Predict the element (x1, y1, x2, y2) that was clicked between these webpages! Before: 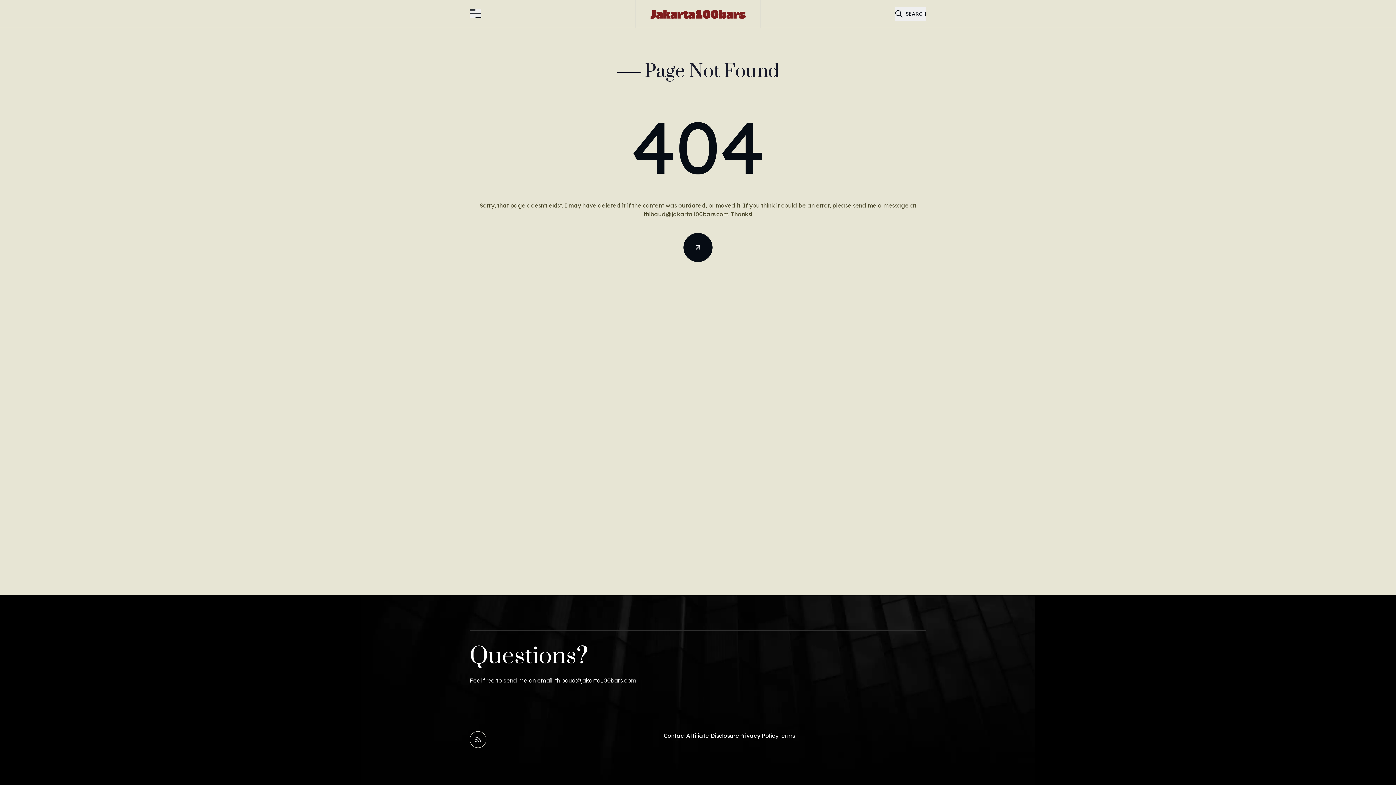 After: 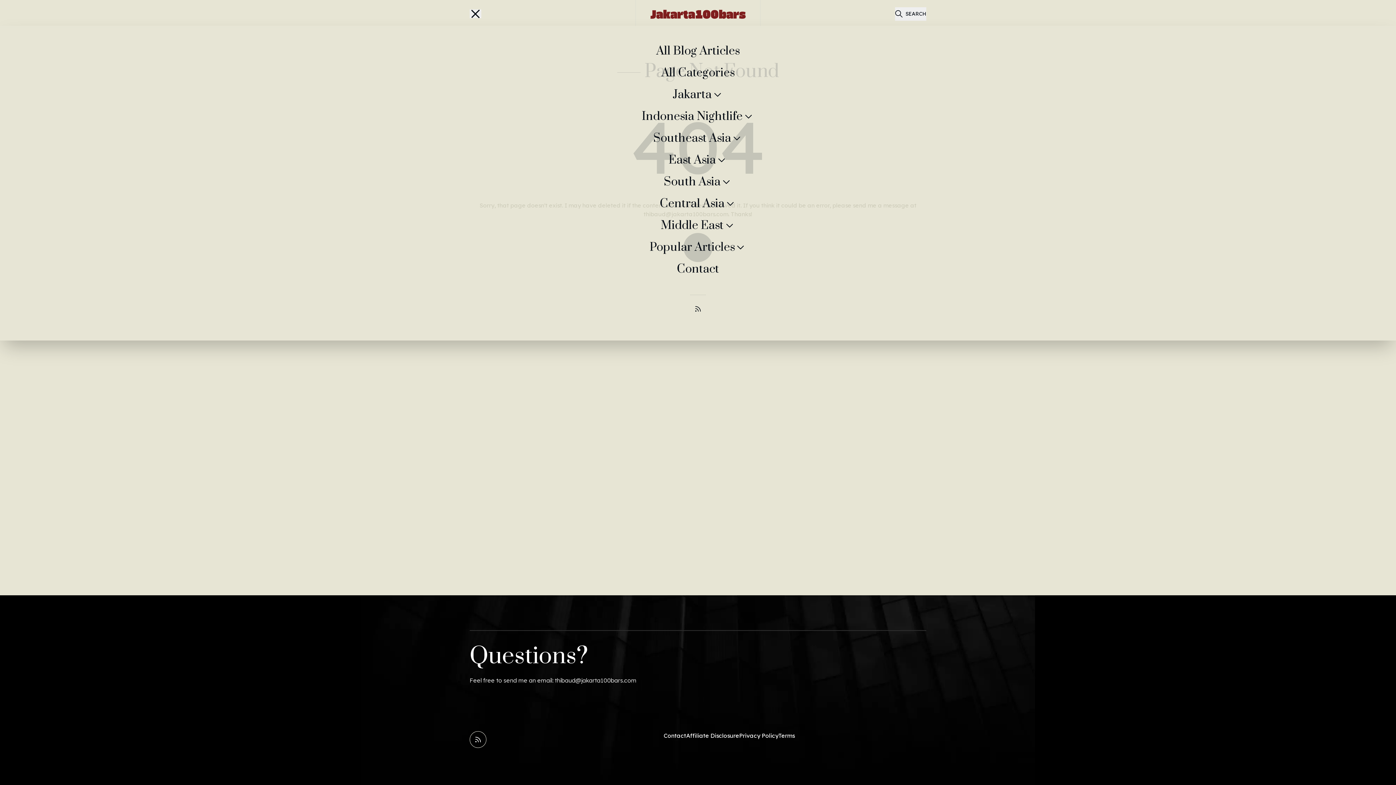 Action: bbox: (469, 9, 481, 18) label: Toggle Navigation Menu